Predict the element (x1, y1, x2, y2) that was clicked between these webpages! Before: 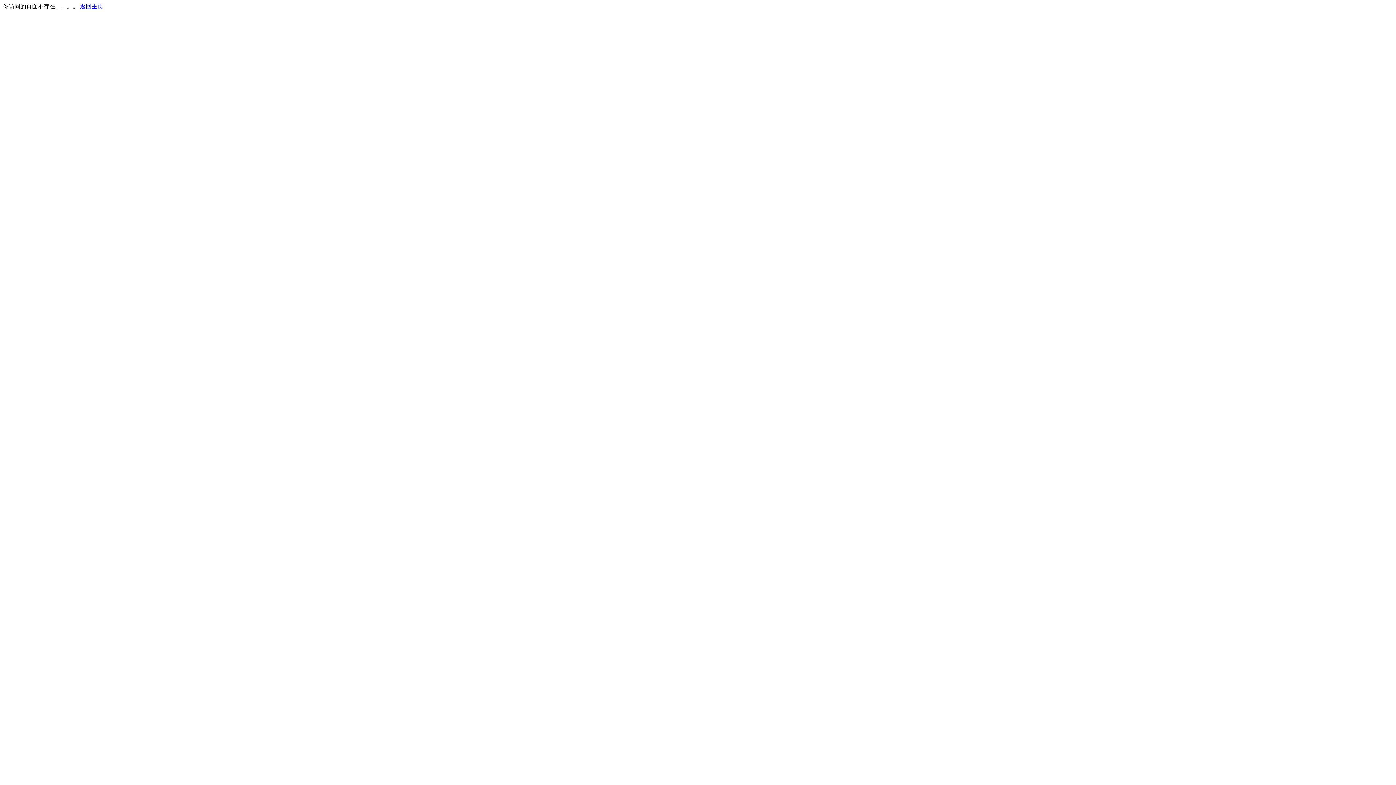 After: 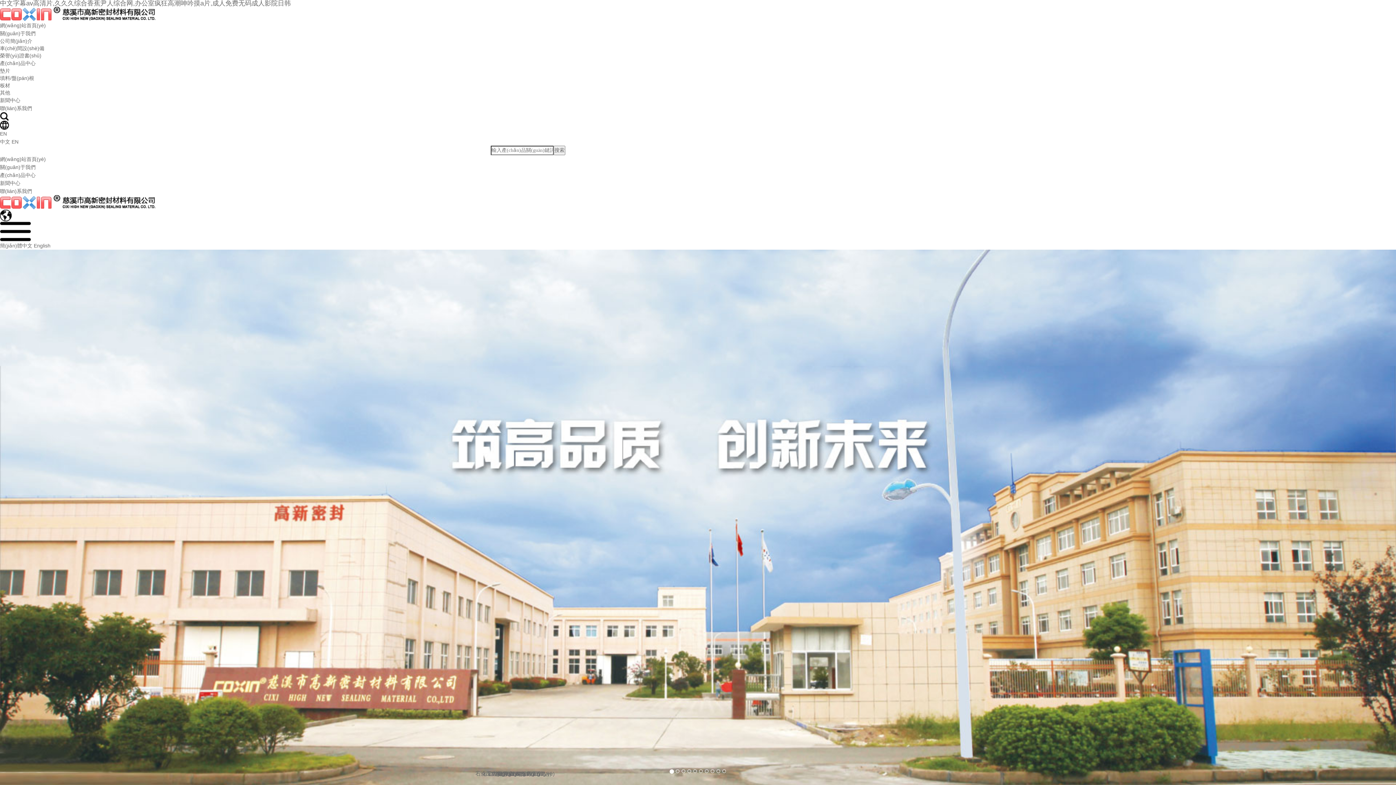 Action: label: 返回主页 bbox: (80, 3, 103, 9)